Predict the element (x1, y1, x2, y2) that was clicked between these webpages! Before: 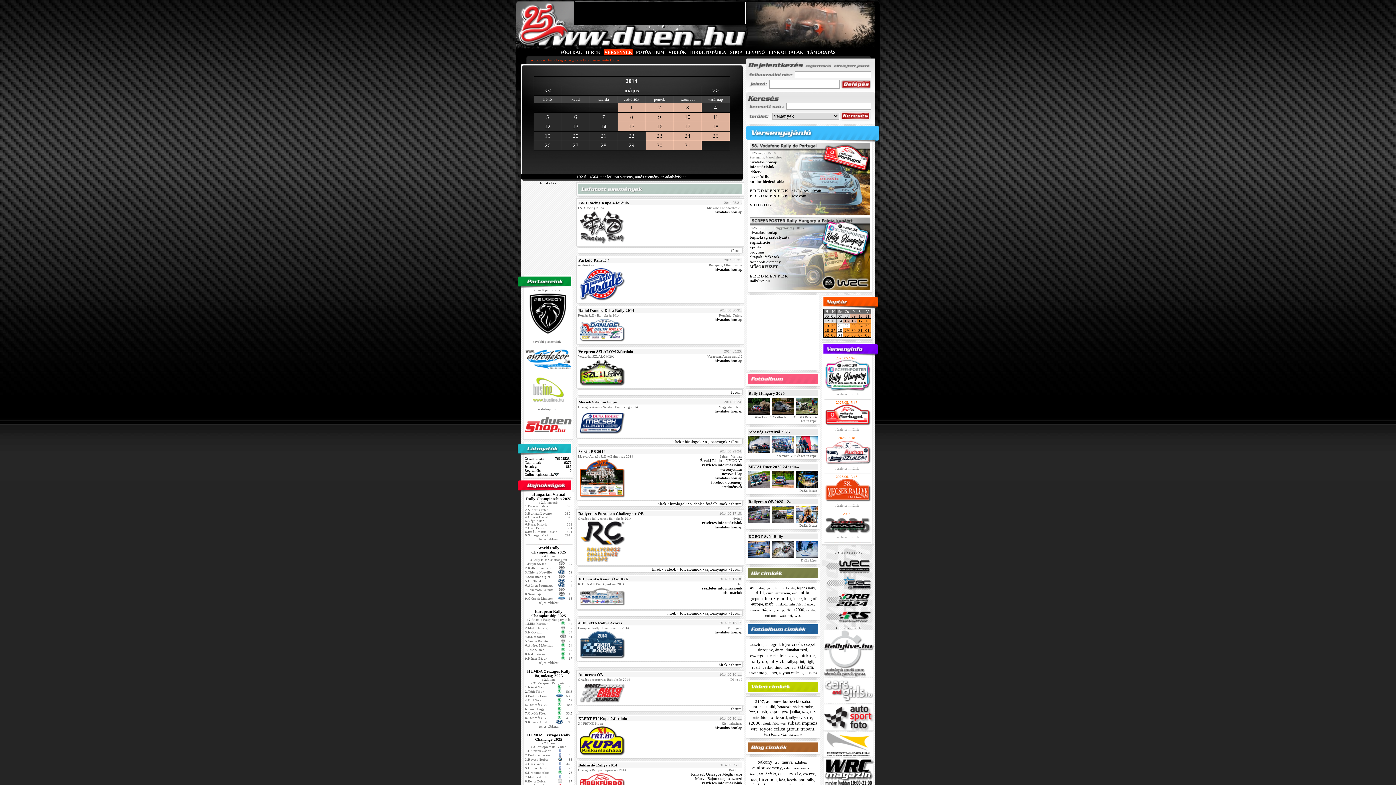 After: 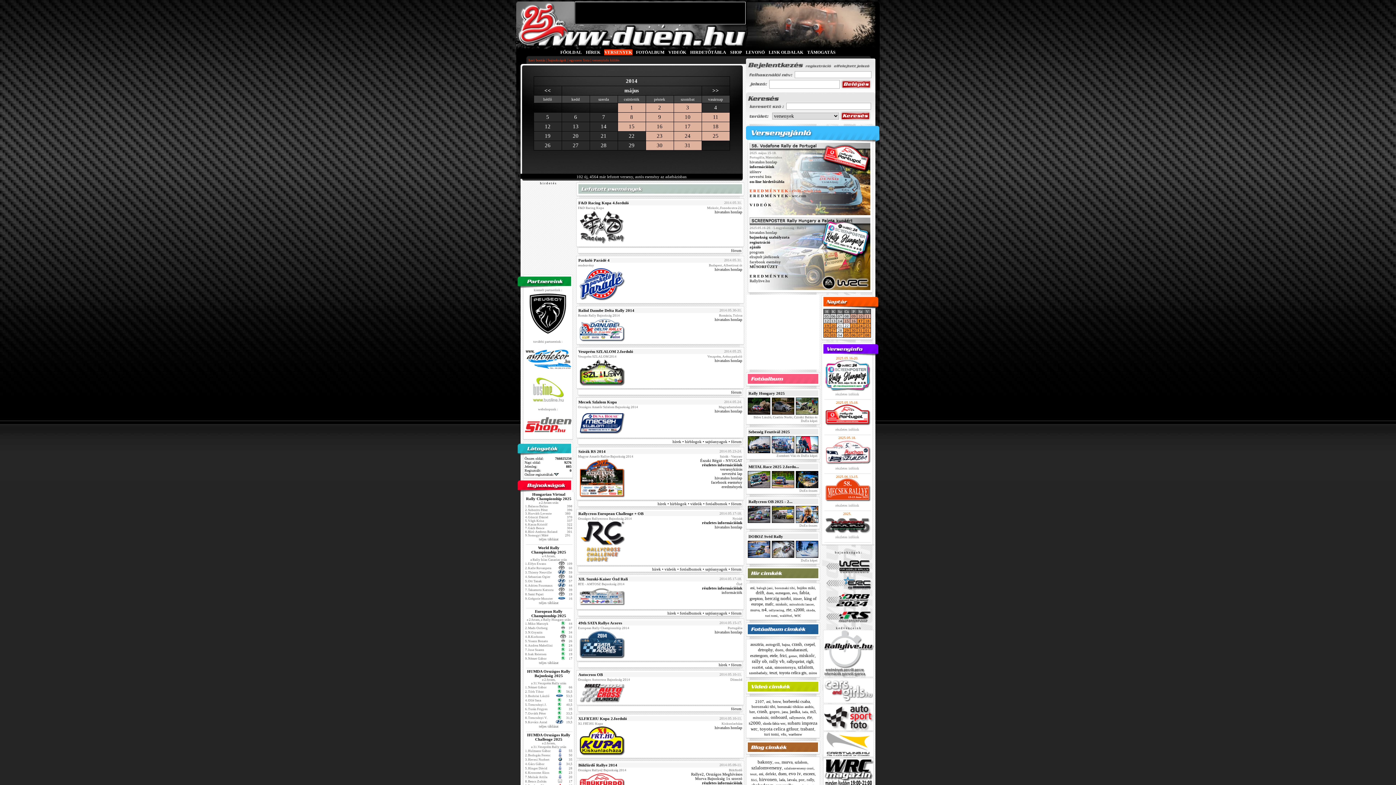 Action: bbox: (749, 188, 821, 193) label: E R E D M É N Y E K - eWRC-result.com